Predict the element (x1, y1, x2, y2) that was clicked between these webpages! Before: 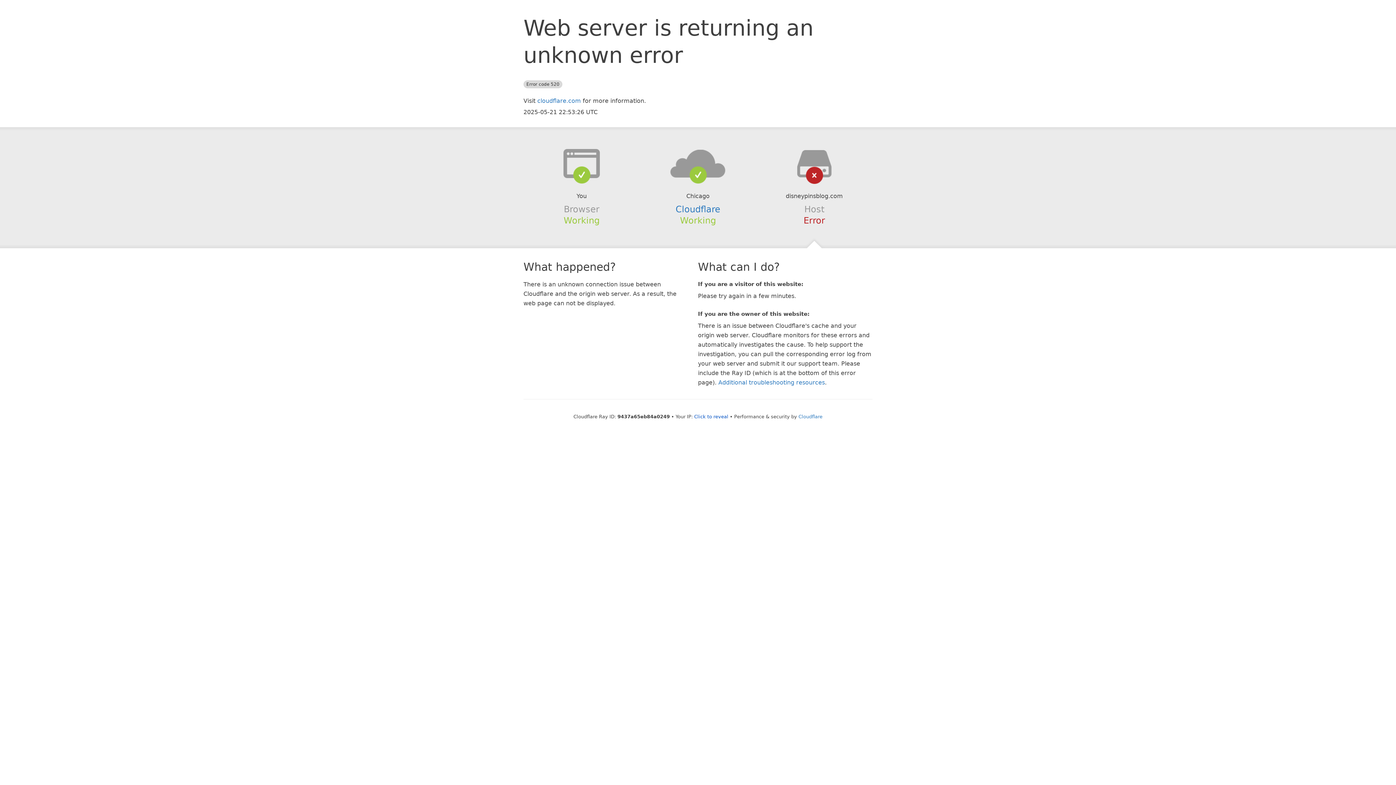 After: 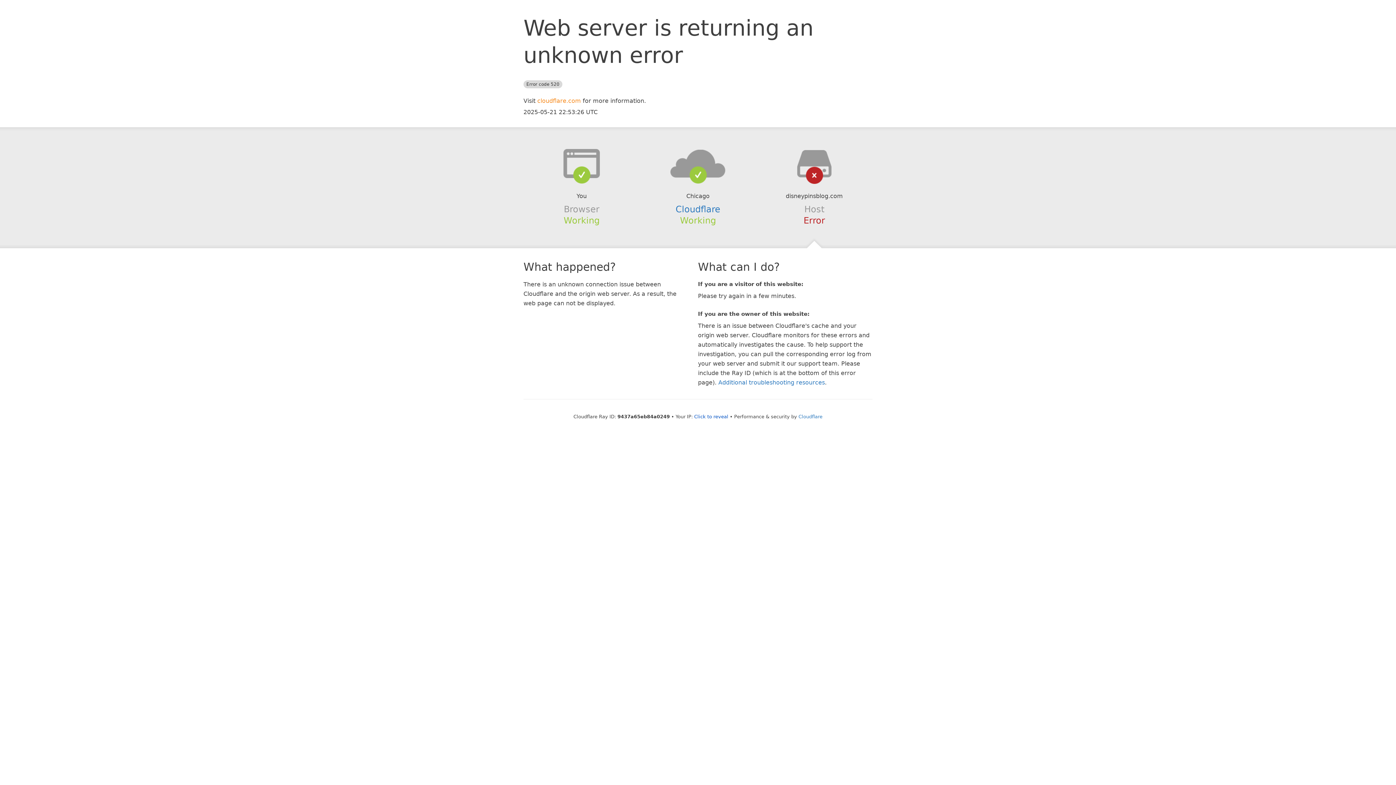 Action: bbox: (537, 97, 581, 104) label: cloudflare.com